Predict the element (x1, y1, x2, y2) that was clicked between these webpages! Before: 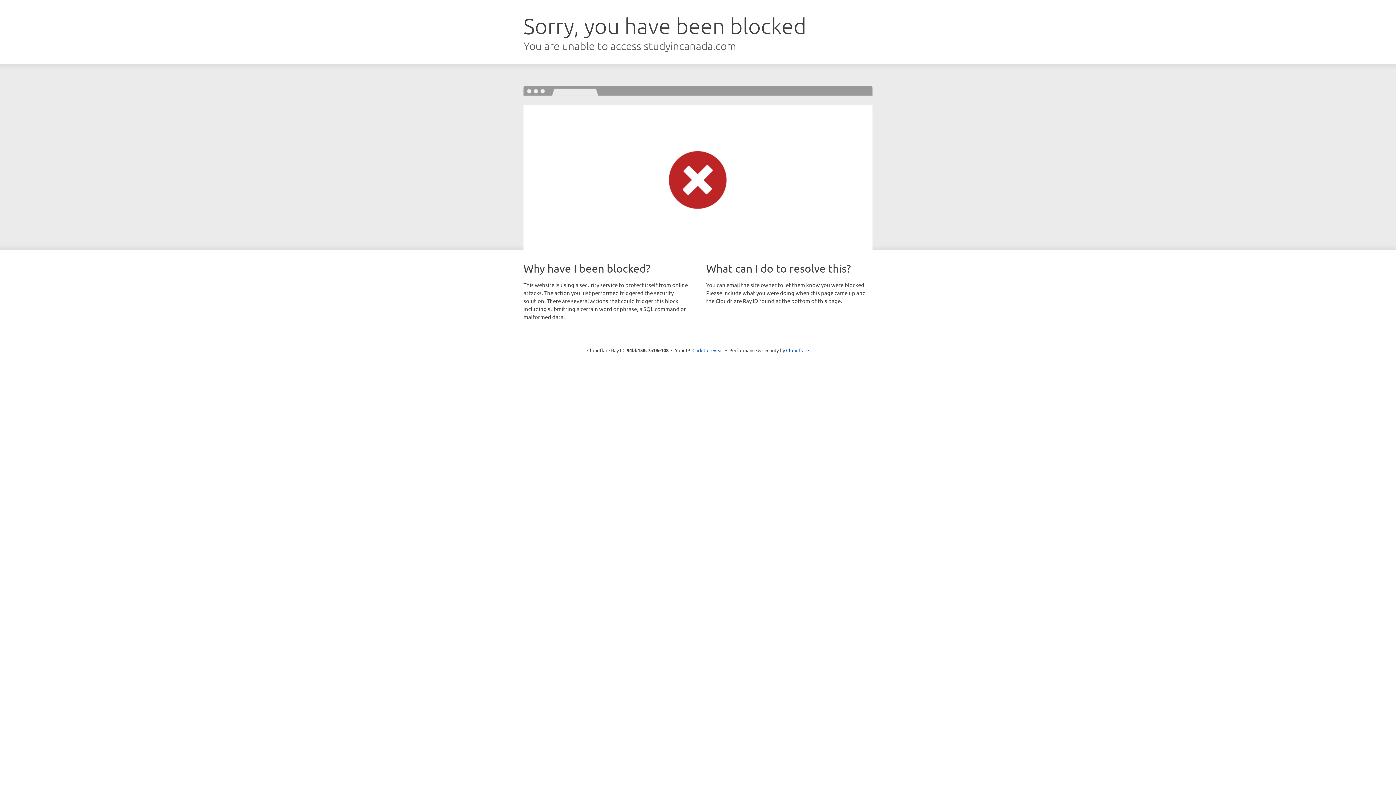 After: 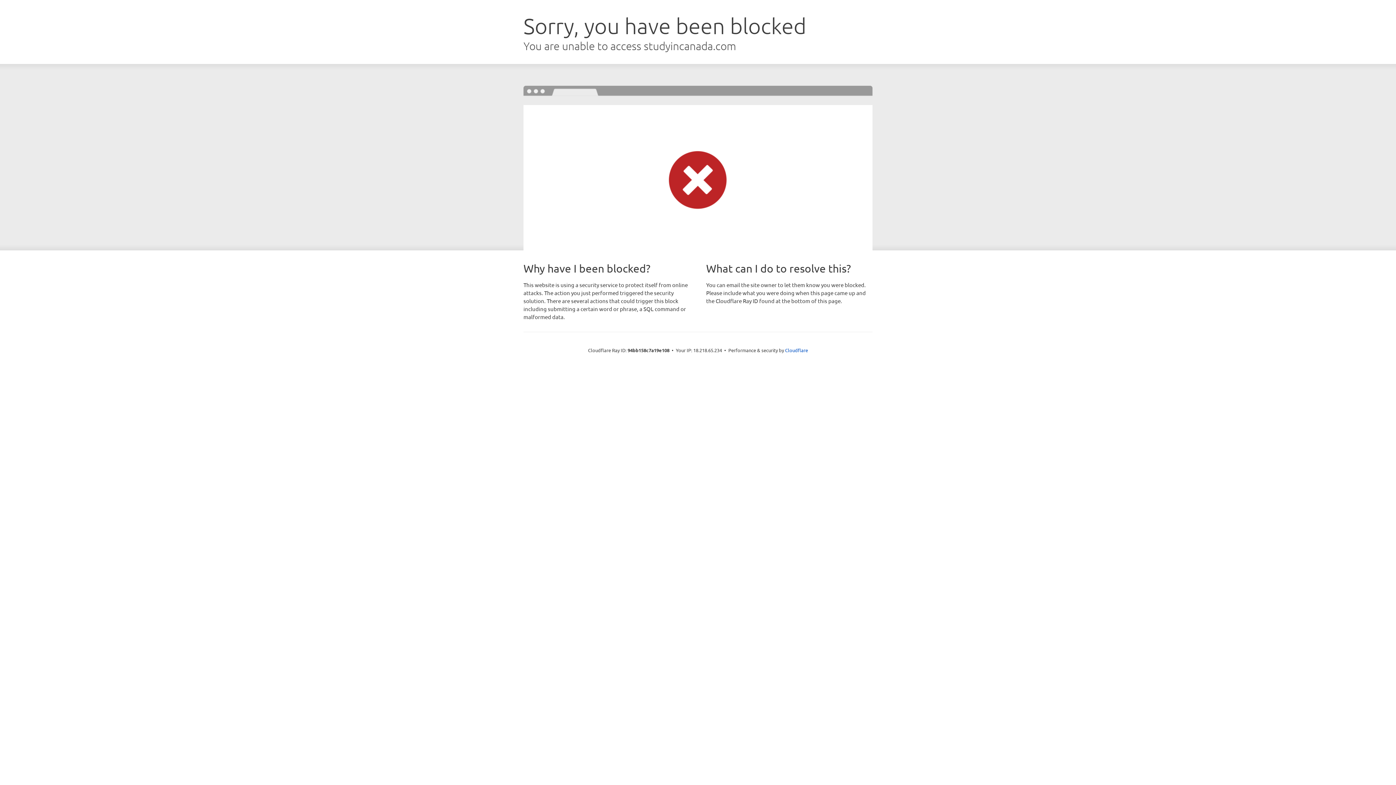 Action: bbox: (692, 346, 723, 353) label: Click to reveal